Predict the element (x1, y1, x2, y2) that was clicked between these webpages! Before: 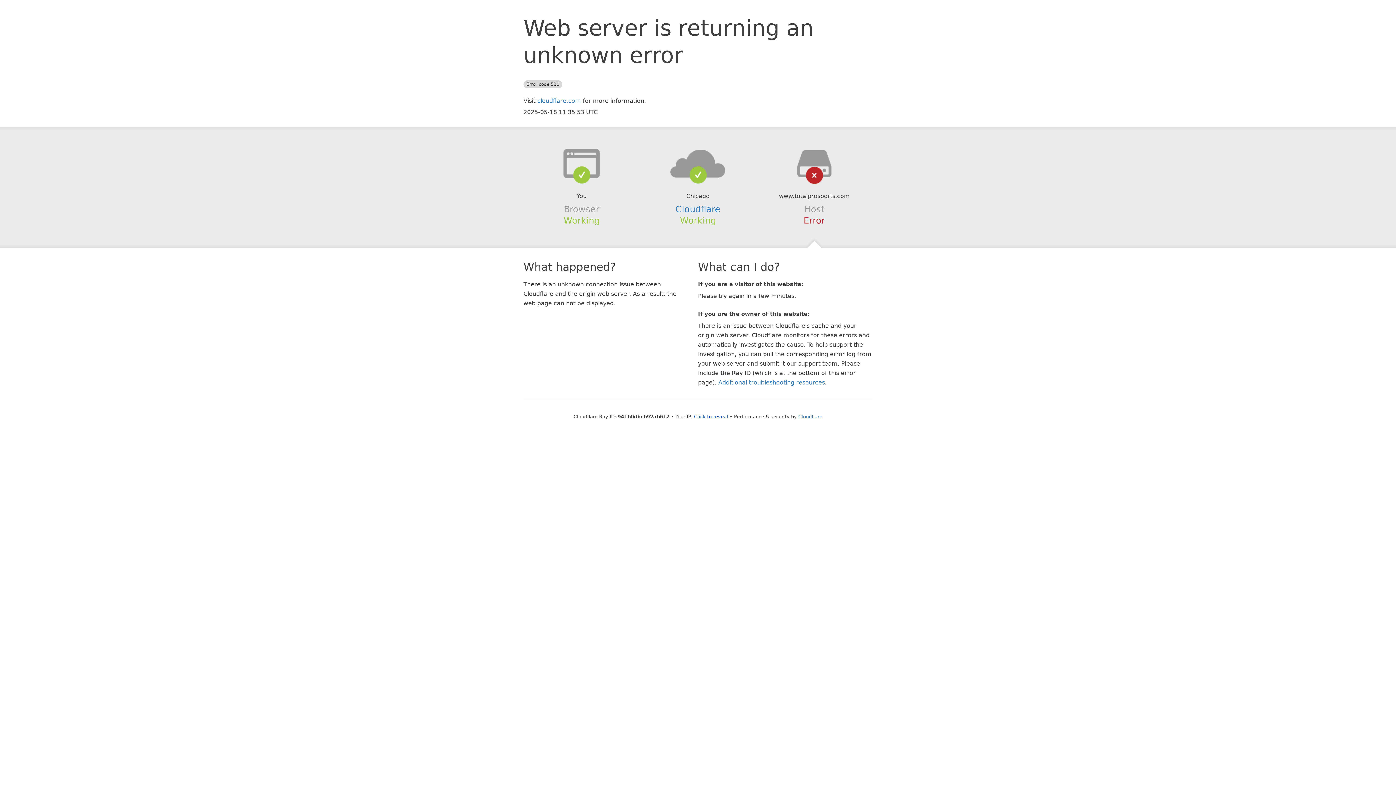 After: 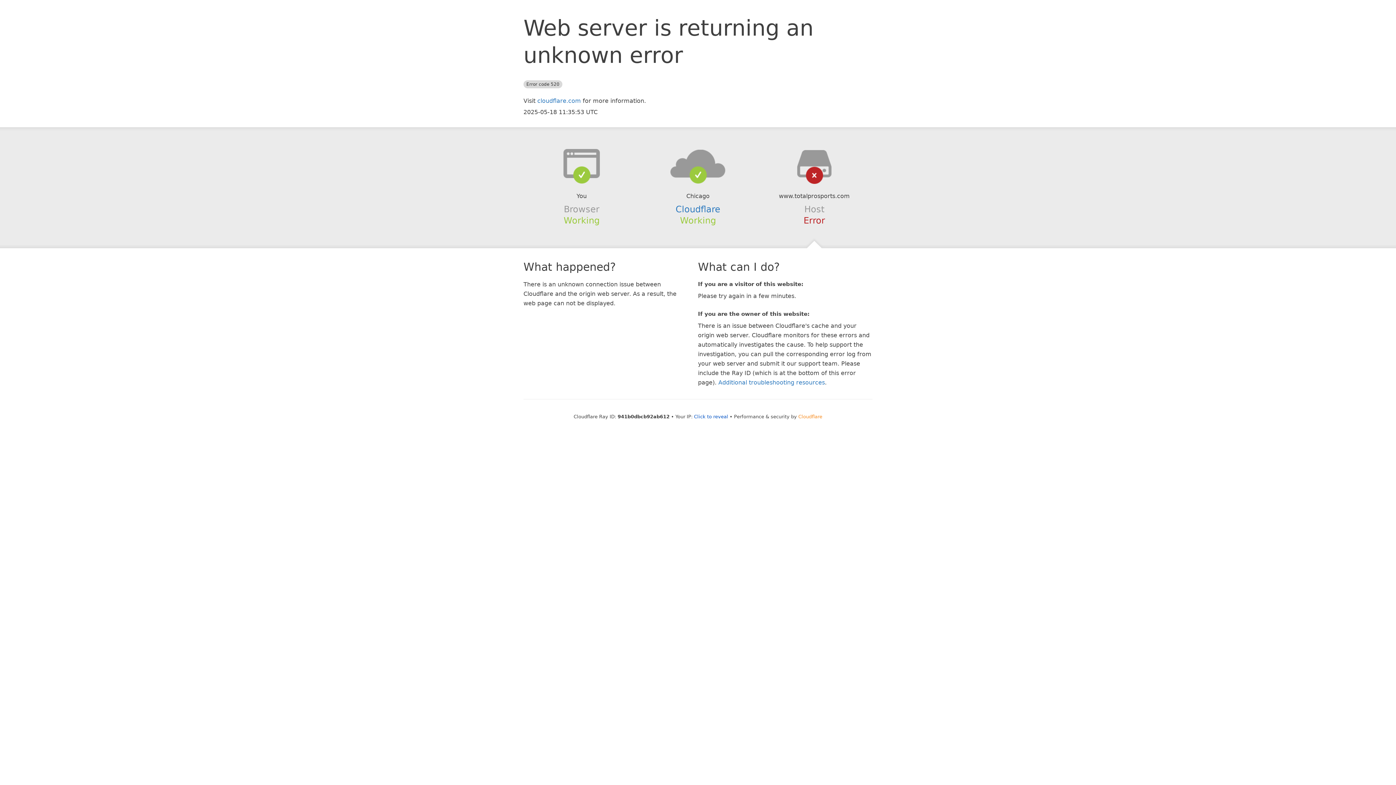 Action: label: Cloudflare bbox: (798, 414, 822, 419)